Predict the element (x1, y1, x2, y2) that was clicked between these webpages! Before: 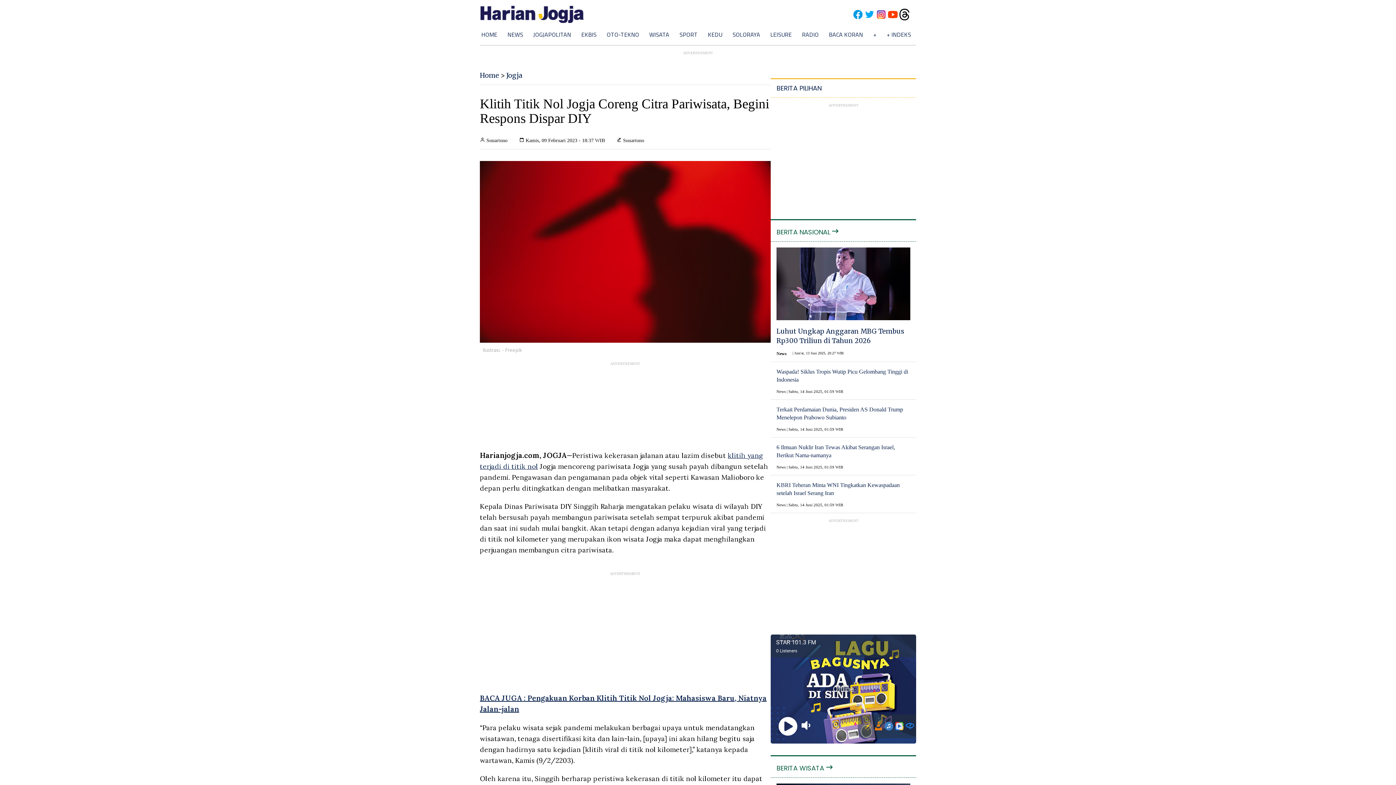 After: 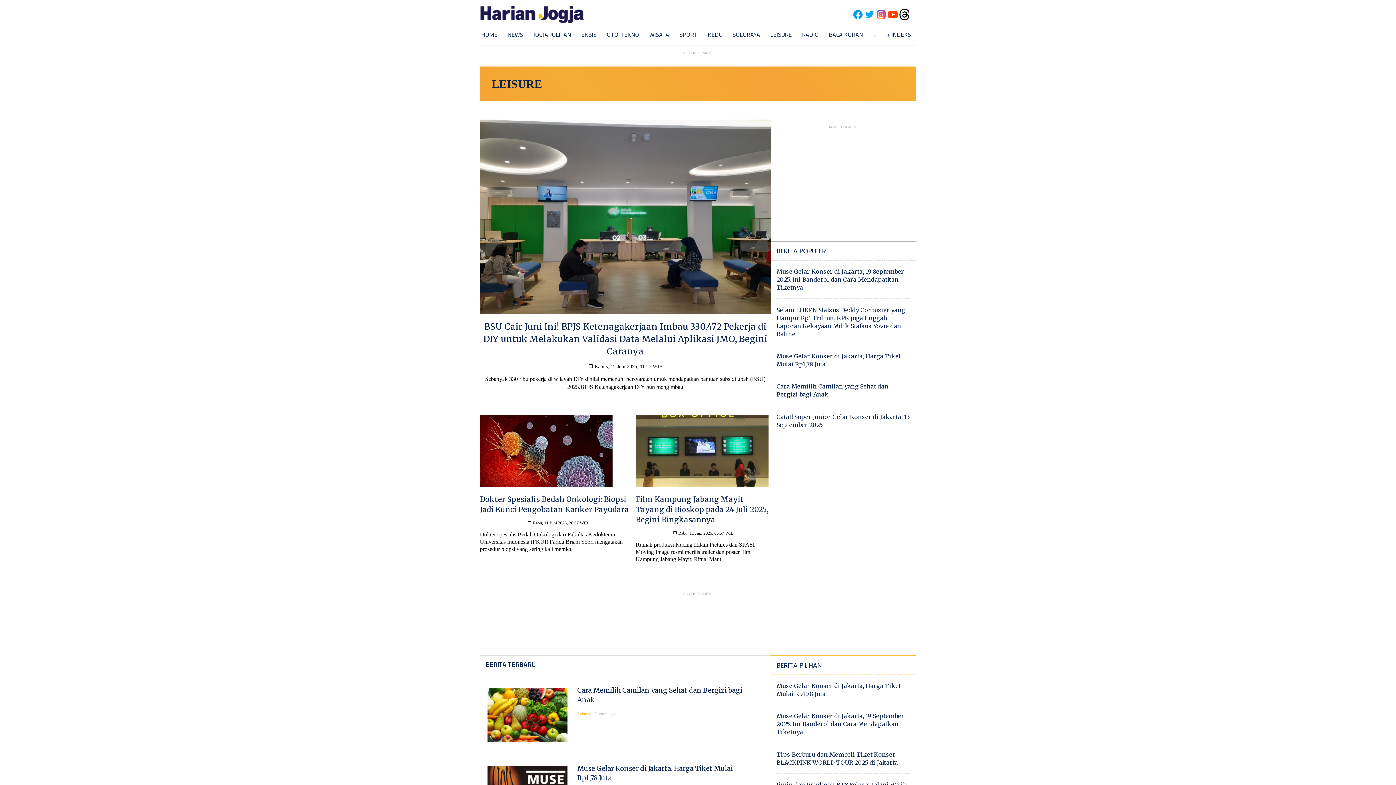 Action: label: LEISURE bbox: (770, 30, 792, 38)